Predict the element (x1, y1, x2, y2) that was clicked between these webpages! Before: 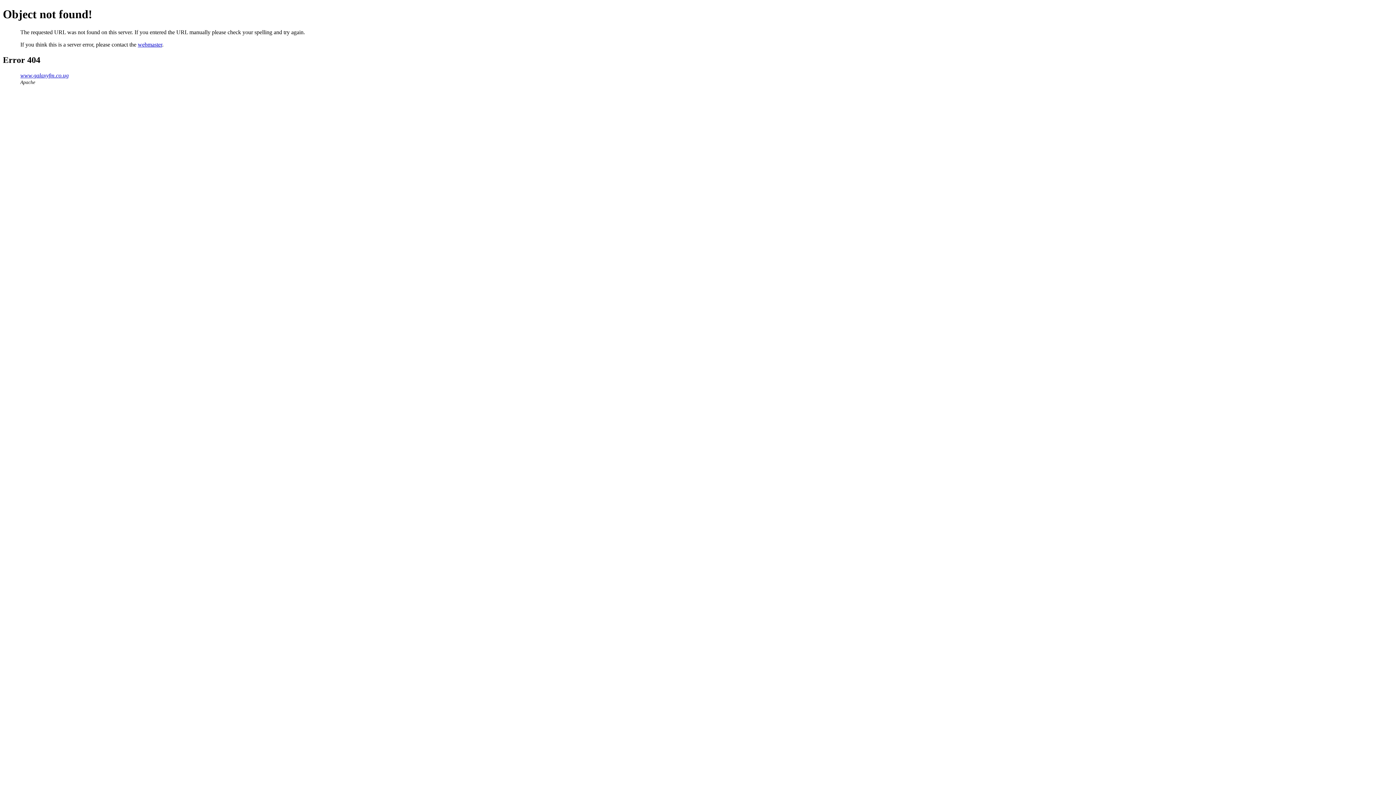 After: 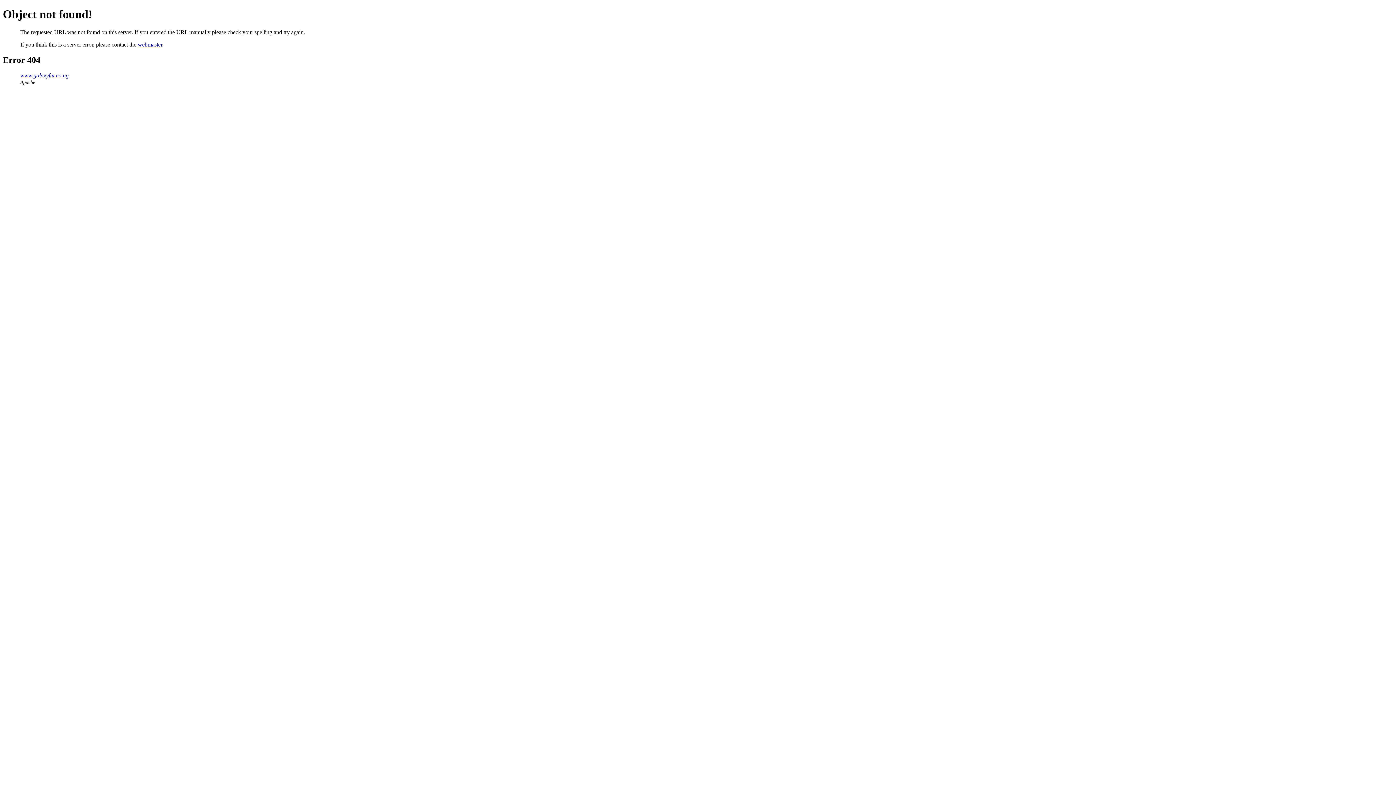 Action: label: webmaster bbox: (137, 41, 162, 47)